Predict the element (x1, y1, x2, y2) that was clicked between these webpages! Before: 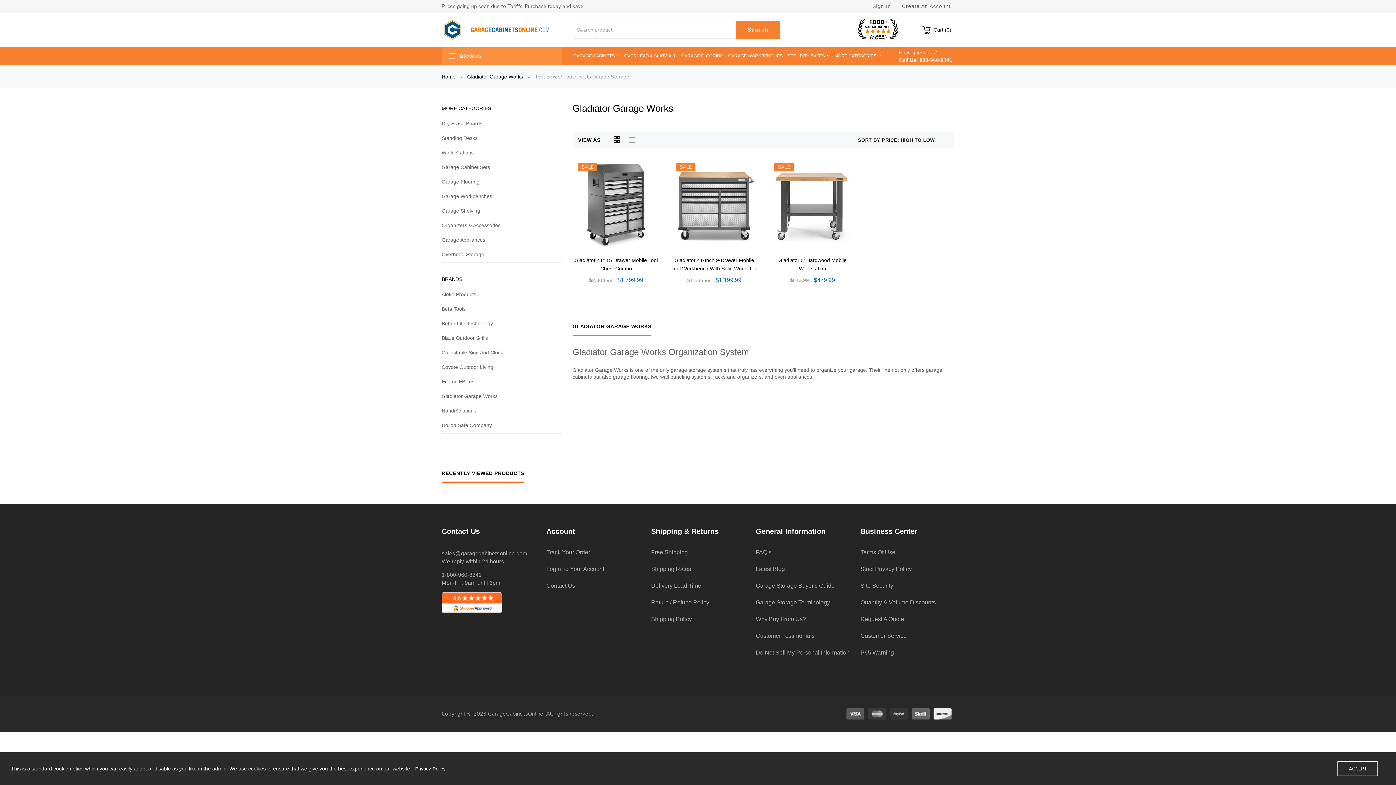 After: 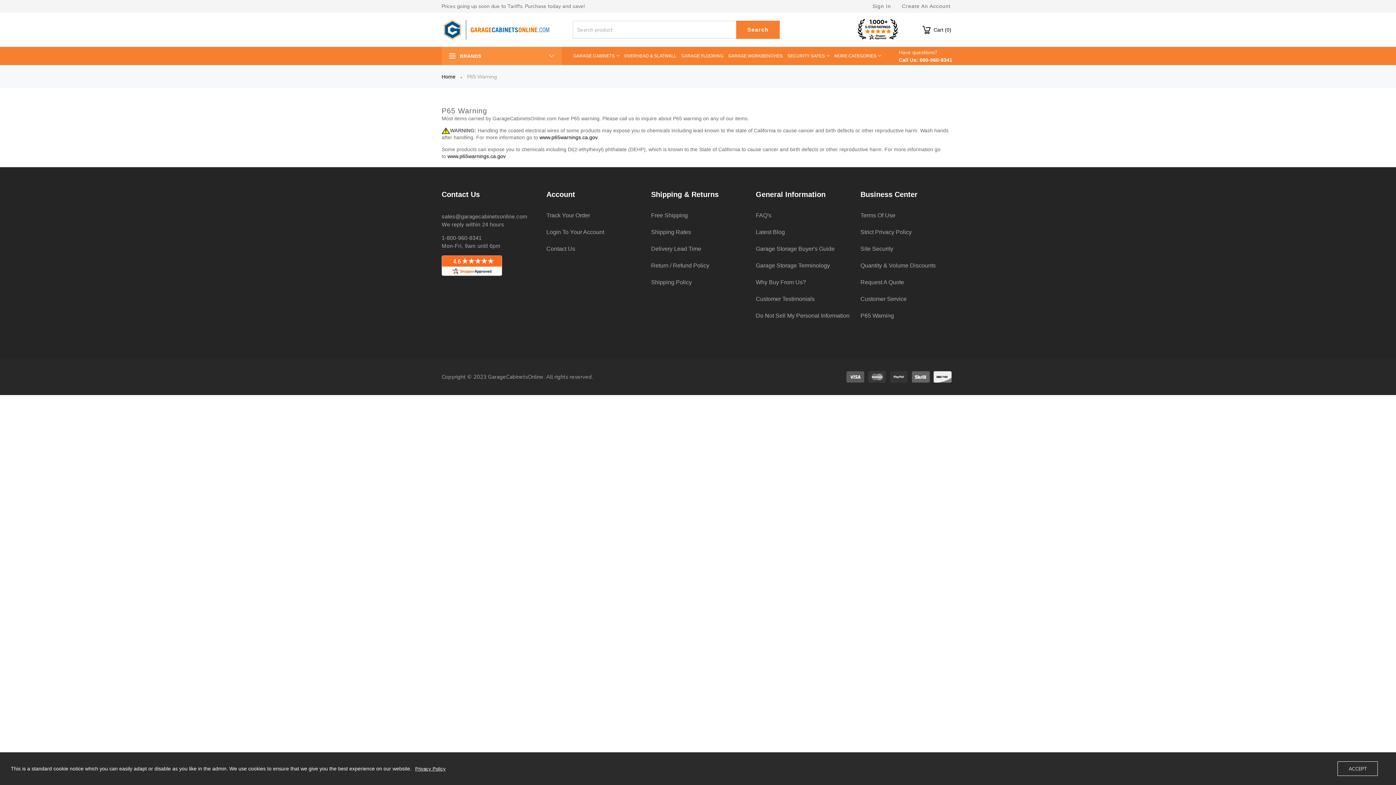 Action: label: P65 Warning bbox: (860, 650, 954, 656)